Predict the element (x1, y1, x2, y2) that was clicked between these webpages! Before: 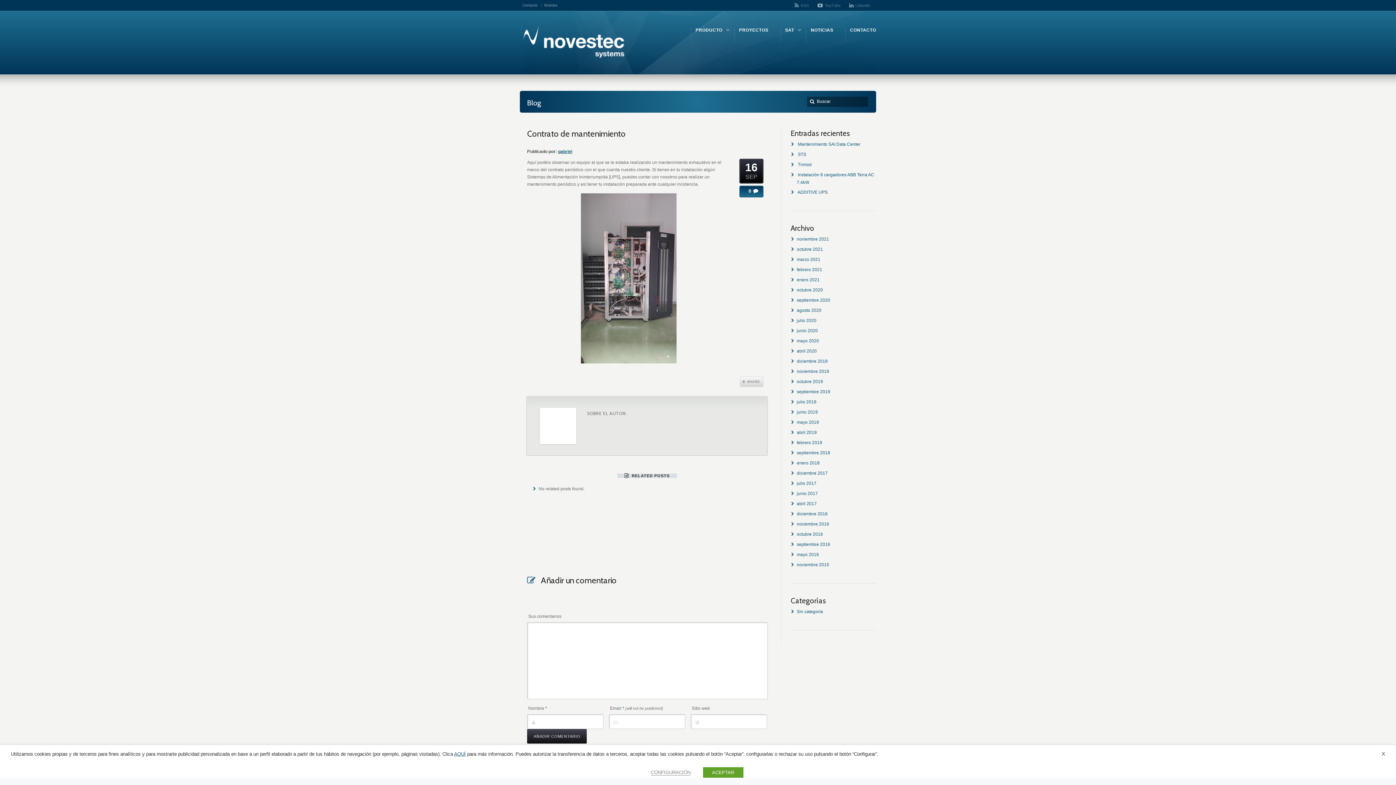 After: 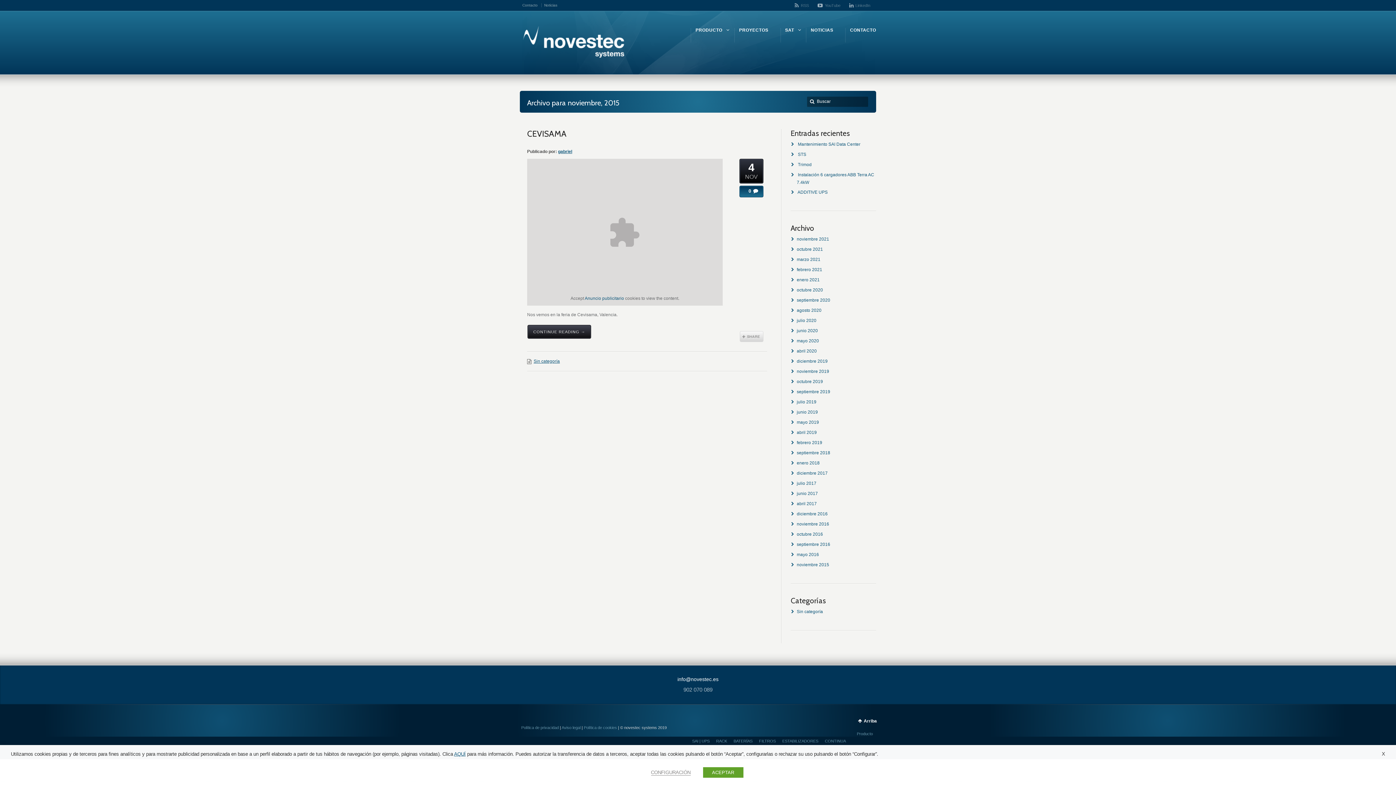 Action: label: noviembre 2015 bbox: (797, 562, 829, 567)